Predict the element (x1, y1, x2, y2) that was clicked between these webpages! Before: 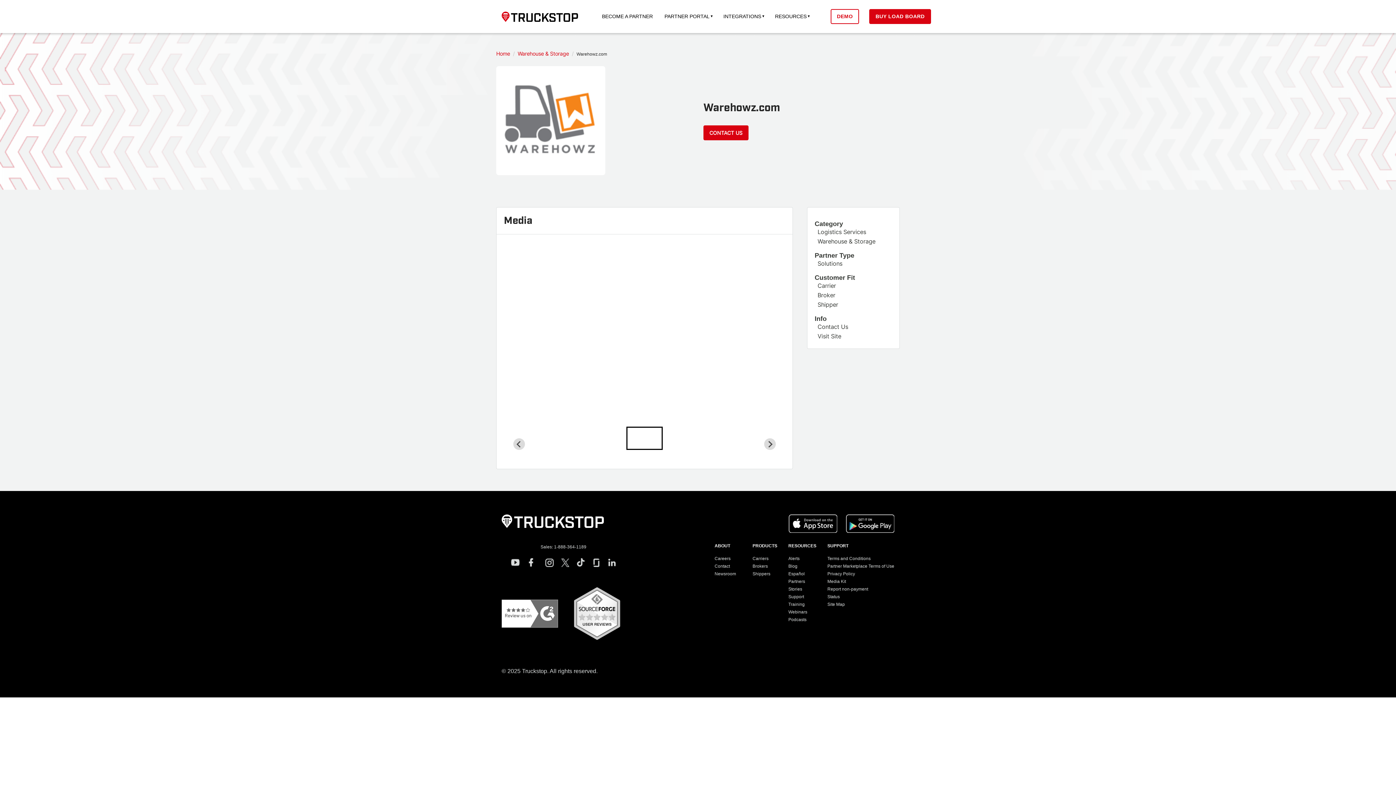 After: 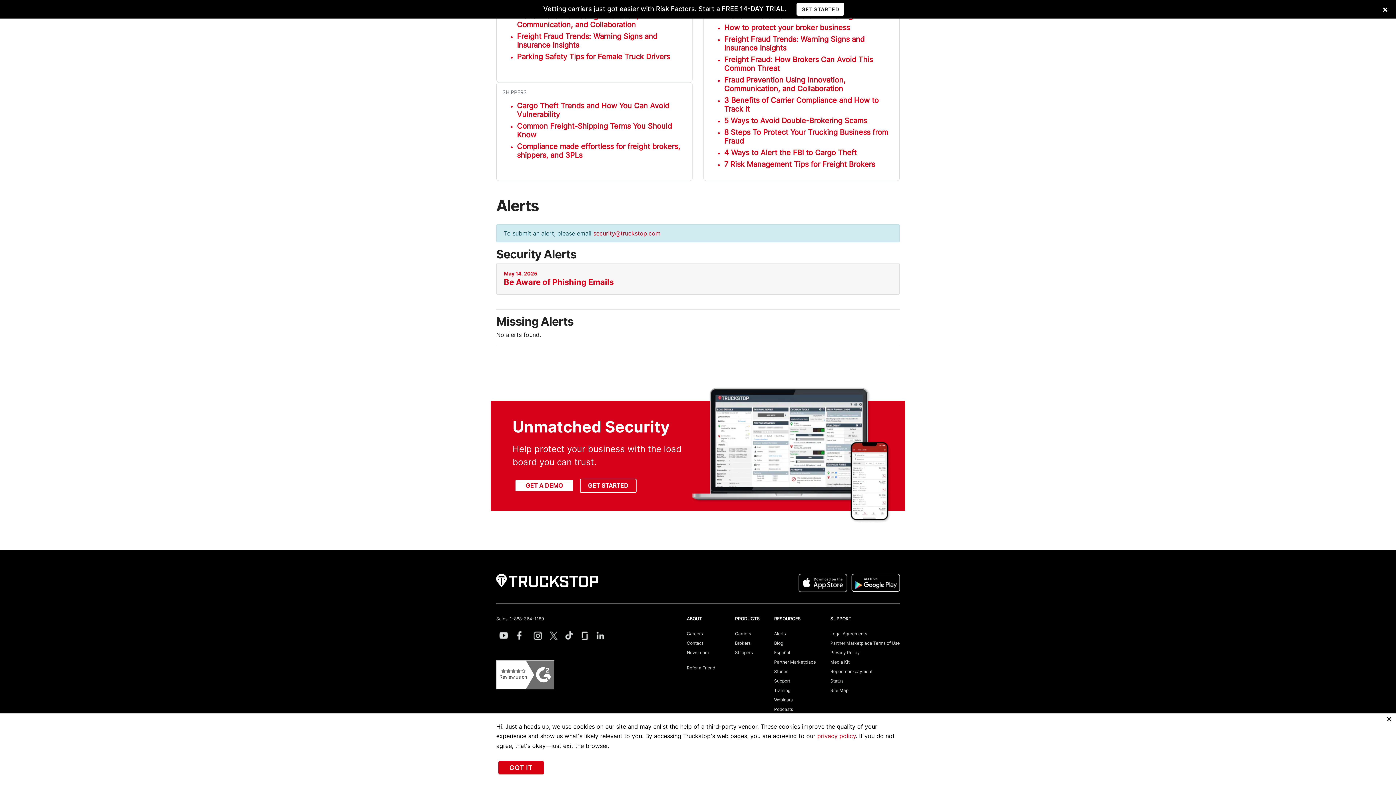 Action: bbox: (788, 556, 799, 561) label: Alerts